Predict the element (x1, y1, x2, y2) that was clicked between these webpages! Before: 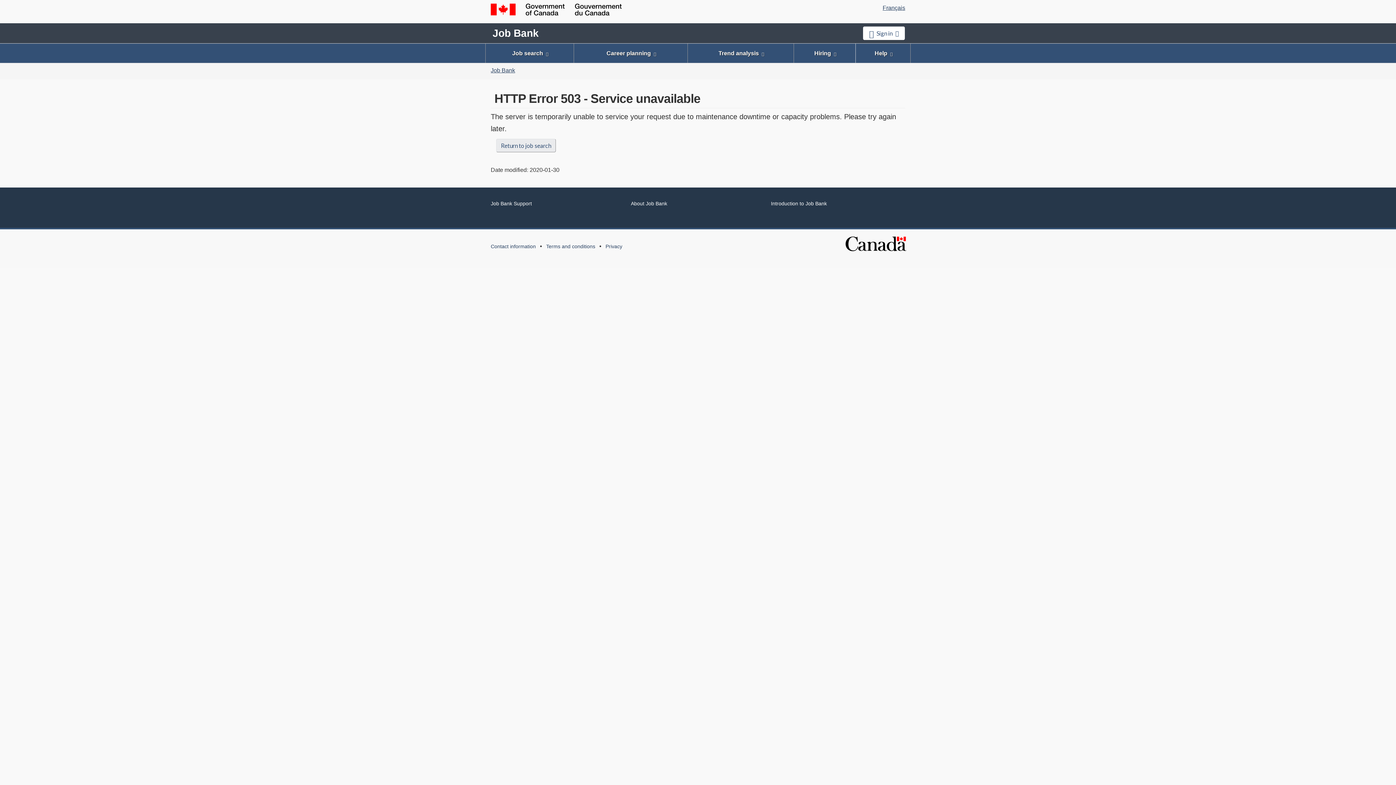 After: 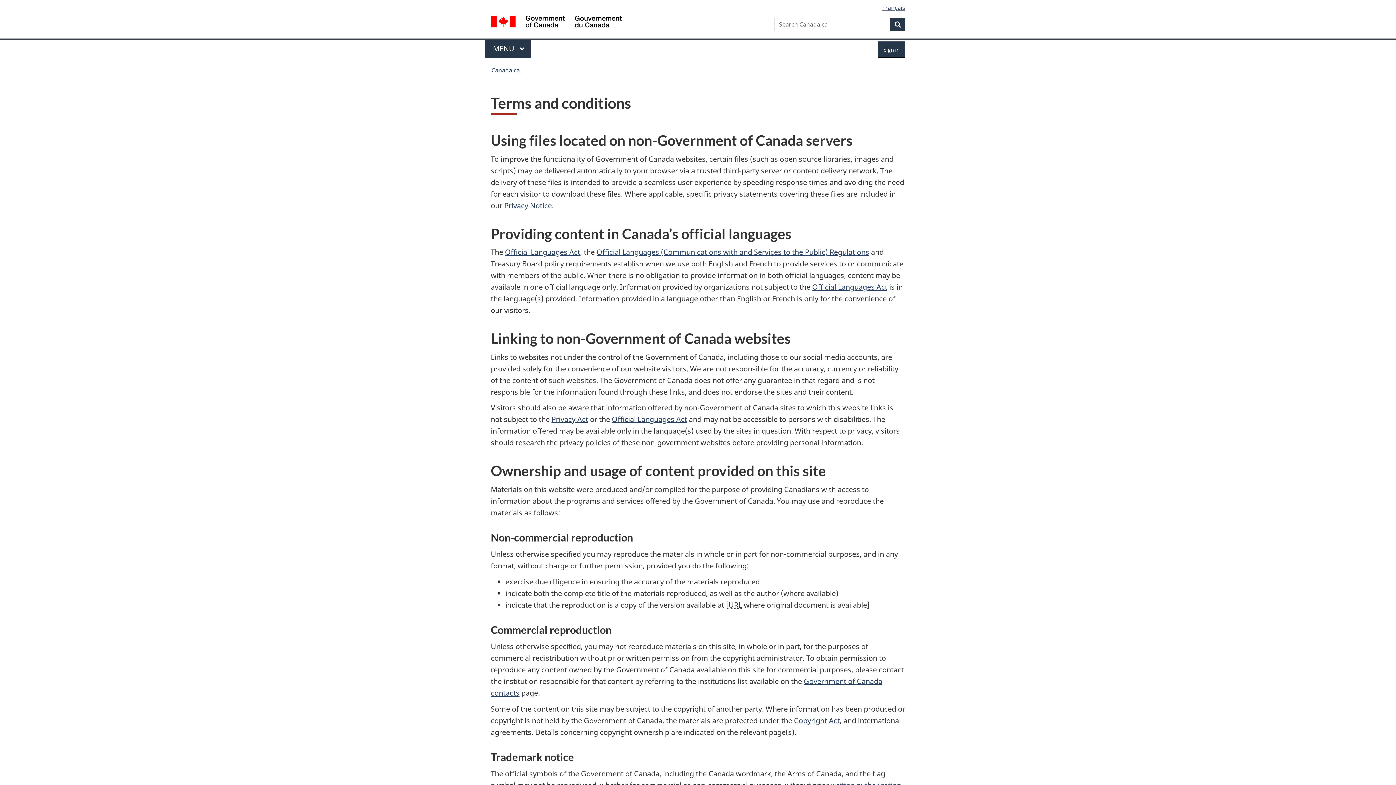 Action: label: Terms and conditions bbox: (546, 243, 595, 249)